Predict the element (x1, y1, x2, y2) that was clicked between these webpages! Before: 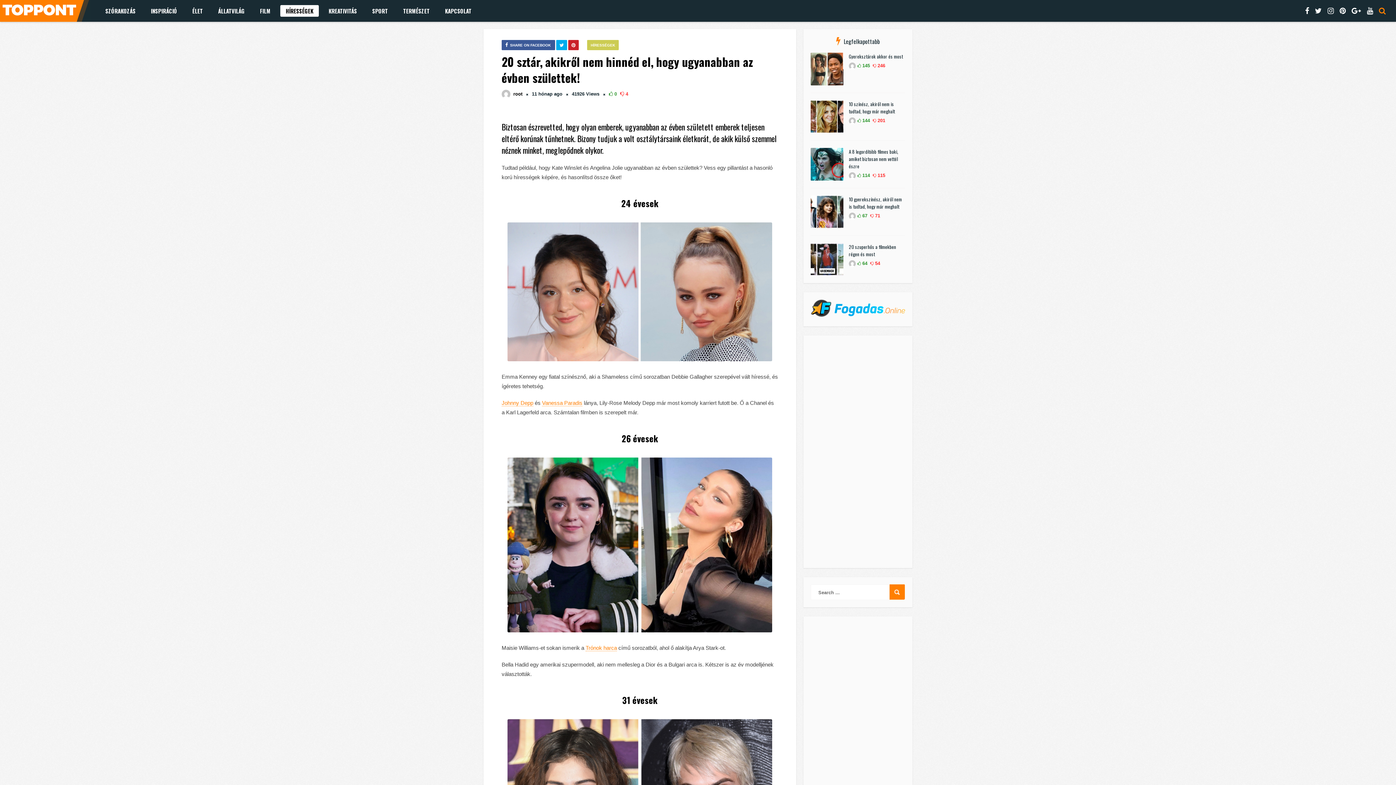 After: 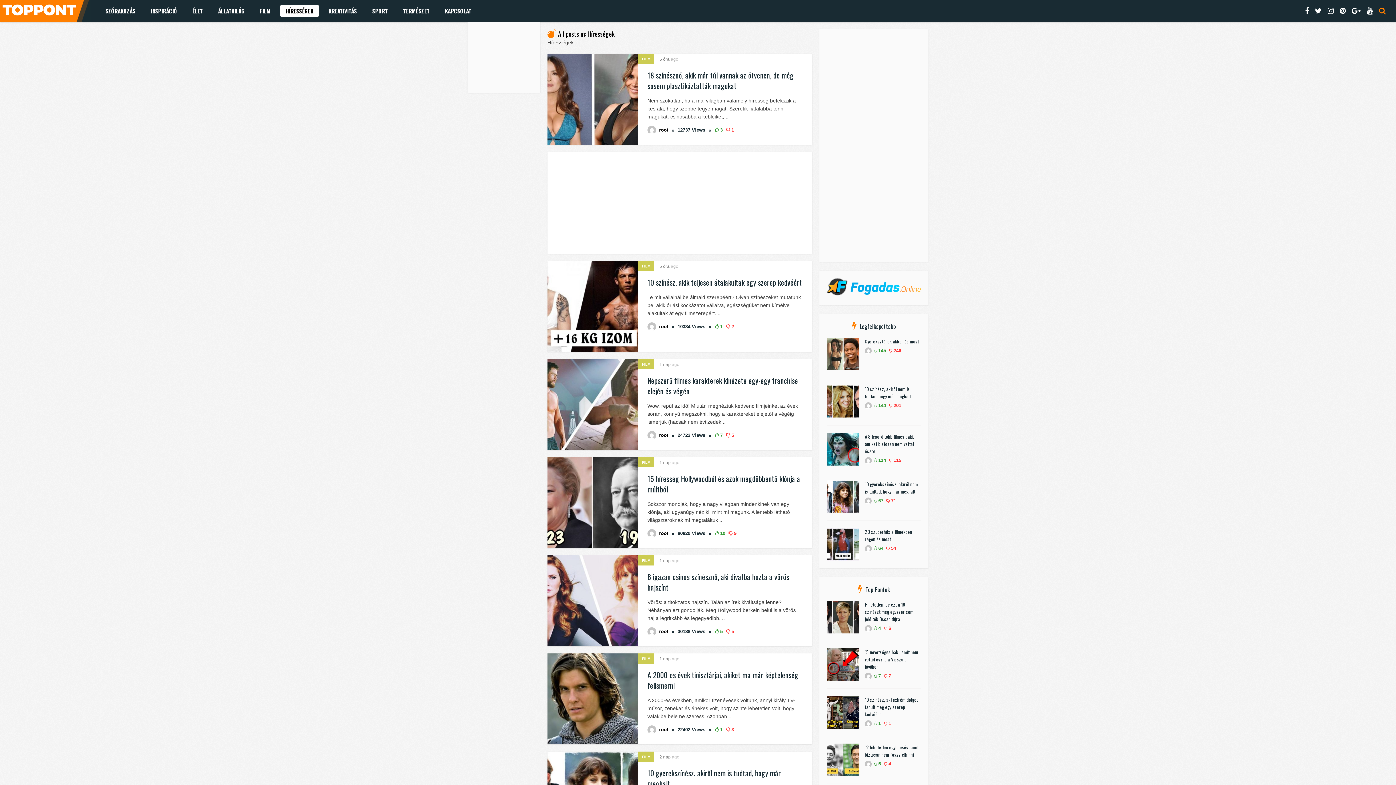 Action: bbox: (280, 5, 318, 16) label: HÍRESSÉGEK